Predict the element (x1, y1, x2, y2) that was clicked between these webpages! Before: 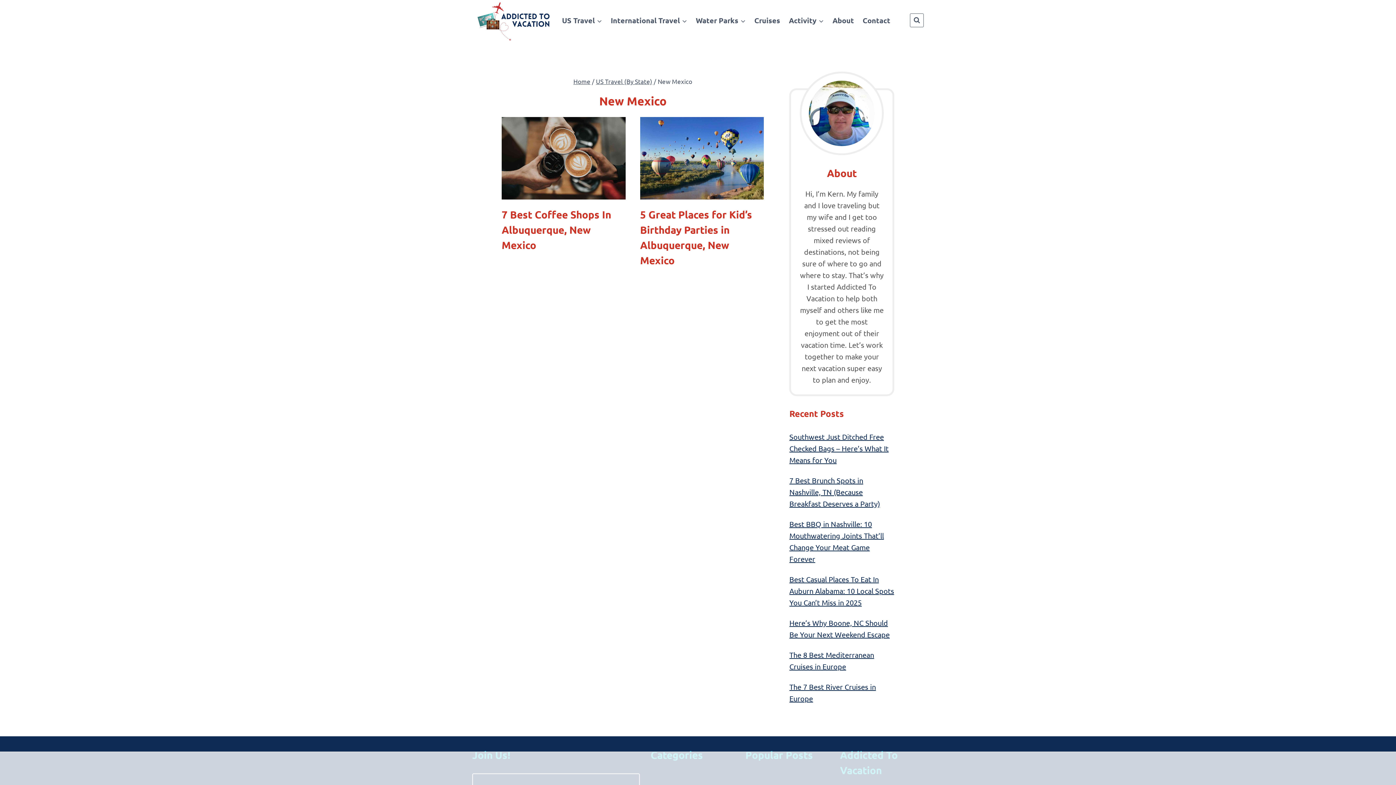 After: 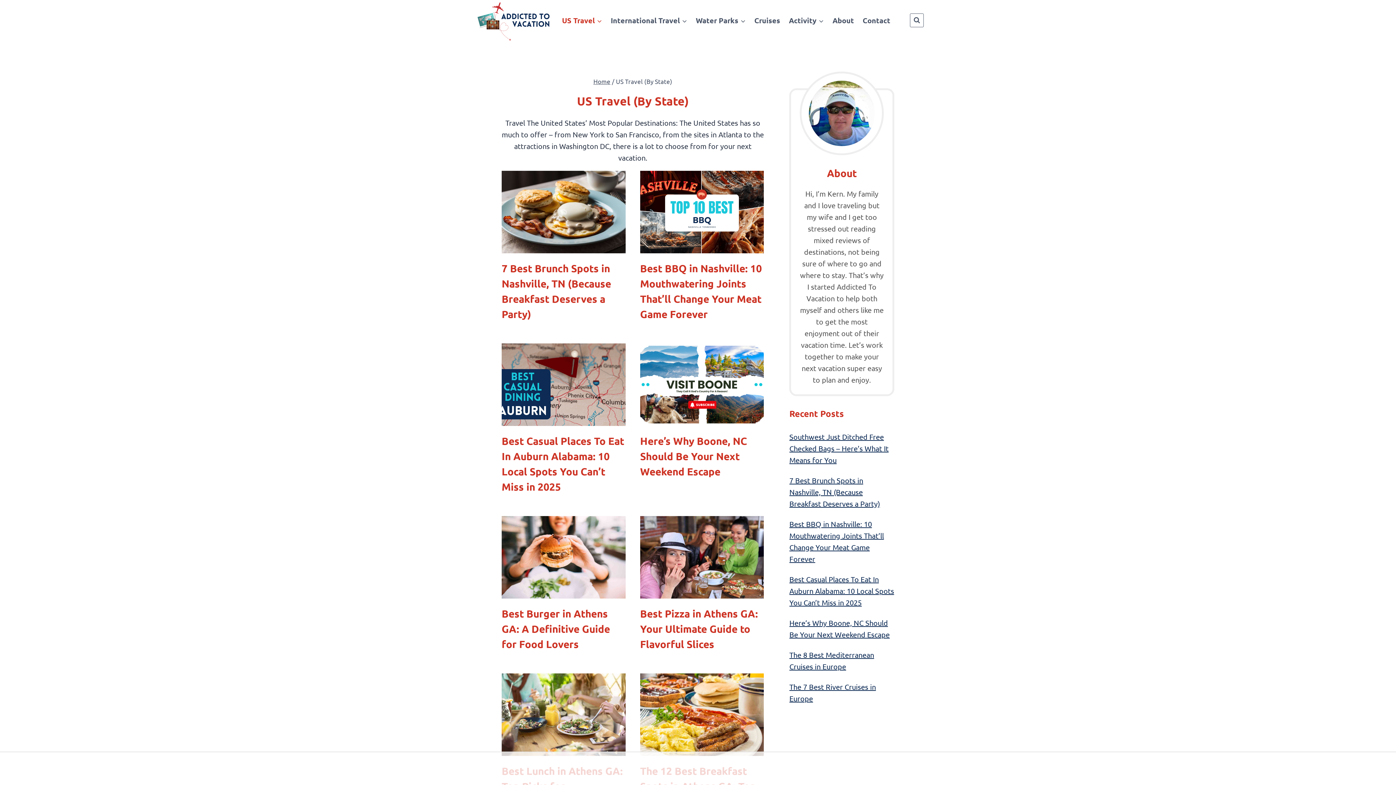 Action: label: US Travel (By State) bbox: (596, 77, 652, 84)